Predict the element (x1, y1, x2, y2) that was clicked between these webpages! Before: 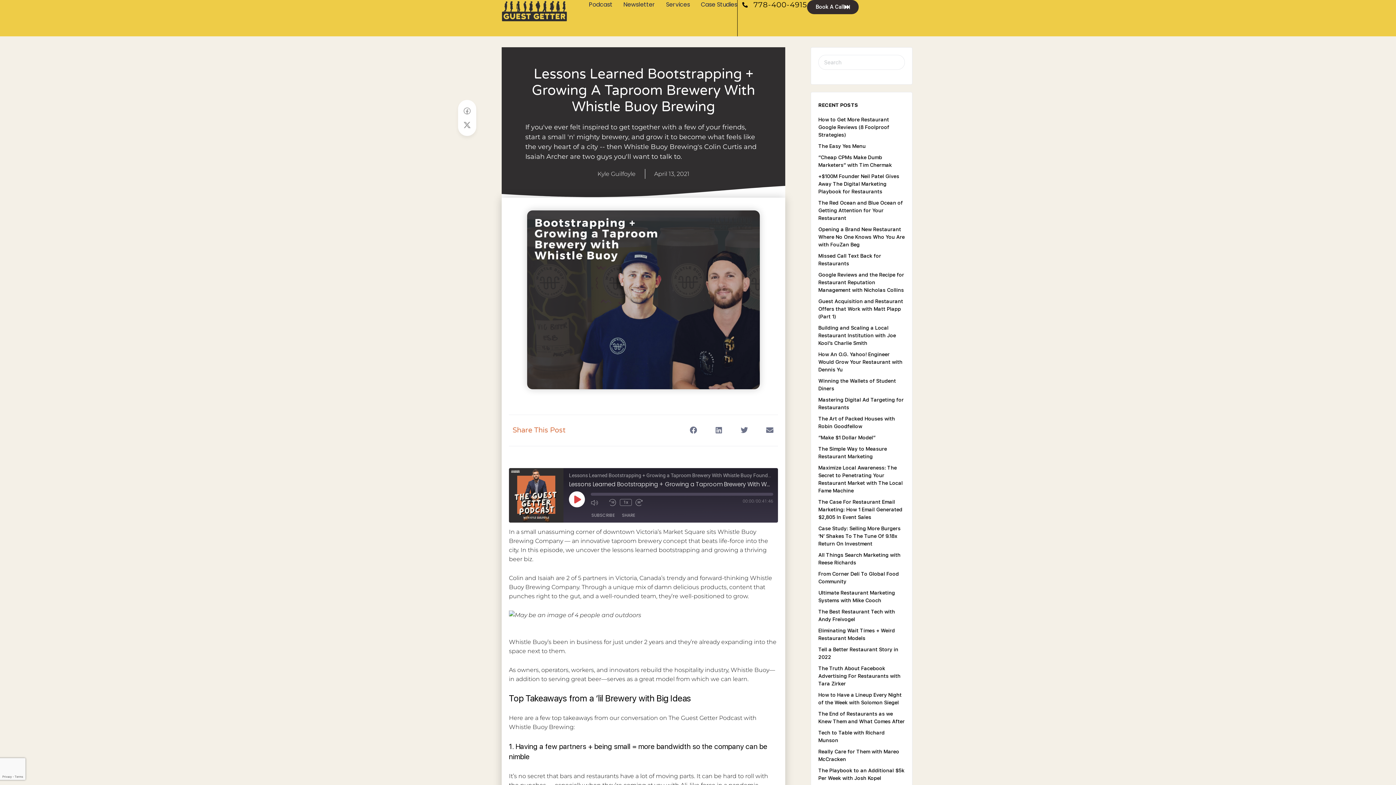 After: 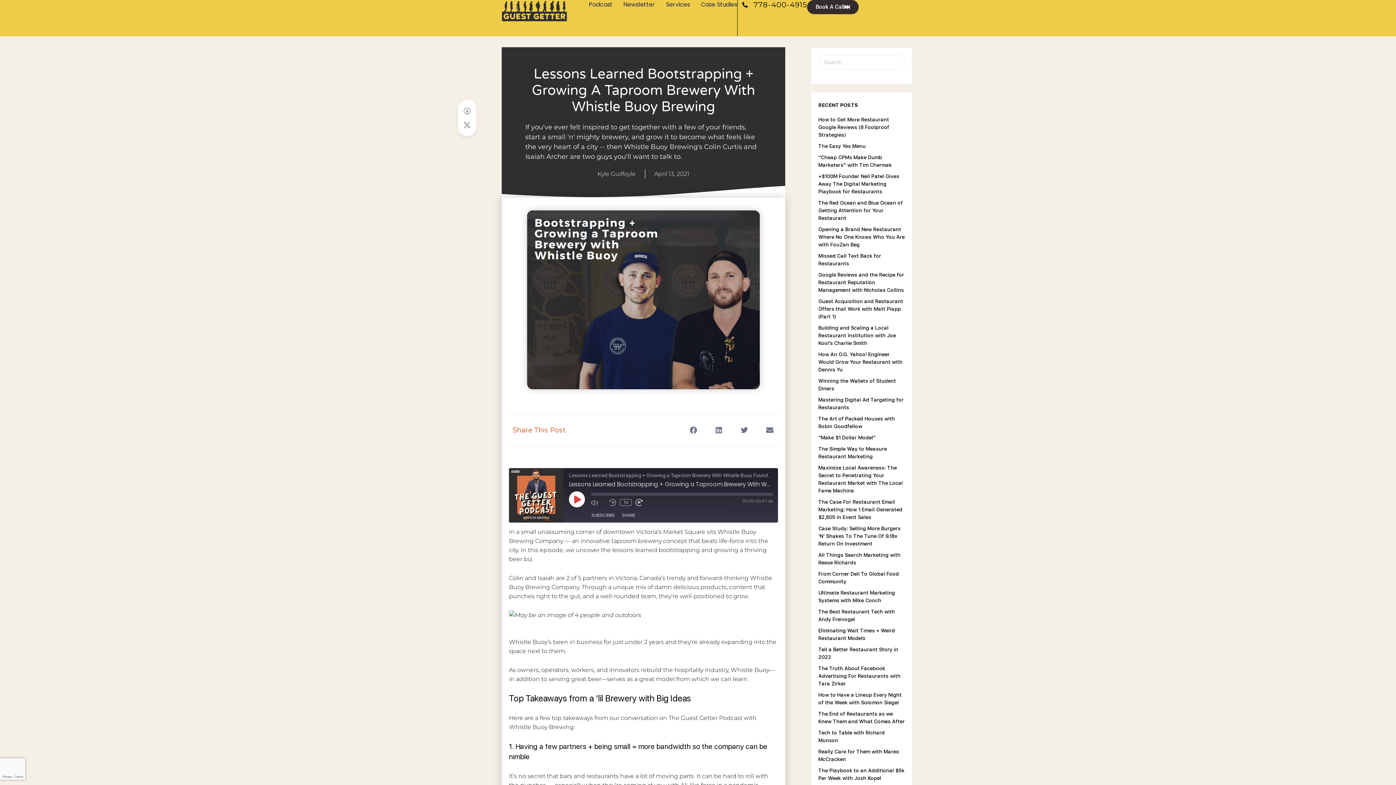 Action: bbox: (635, 499, 650, 506) label: Fast Forward 30 seconds